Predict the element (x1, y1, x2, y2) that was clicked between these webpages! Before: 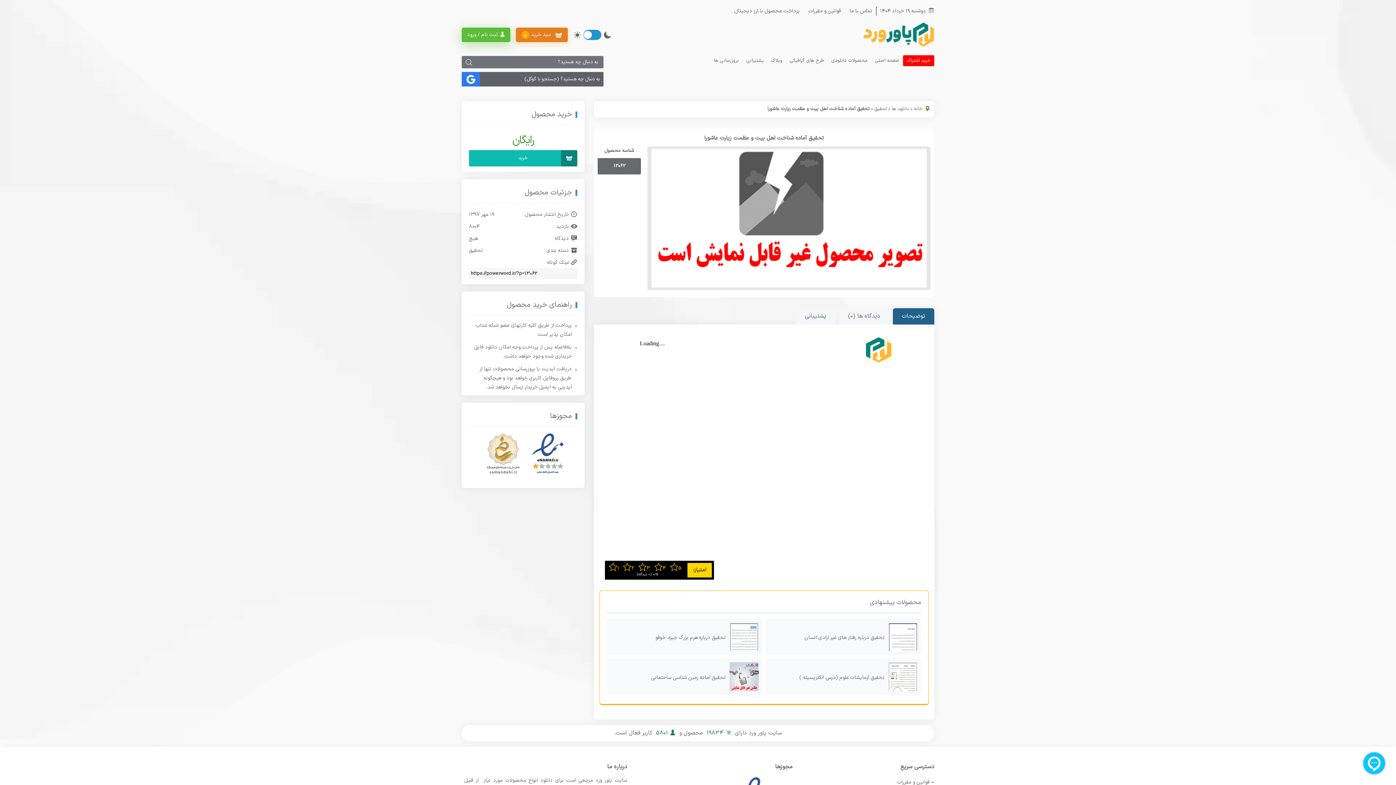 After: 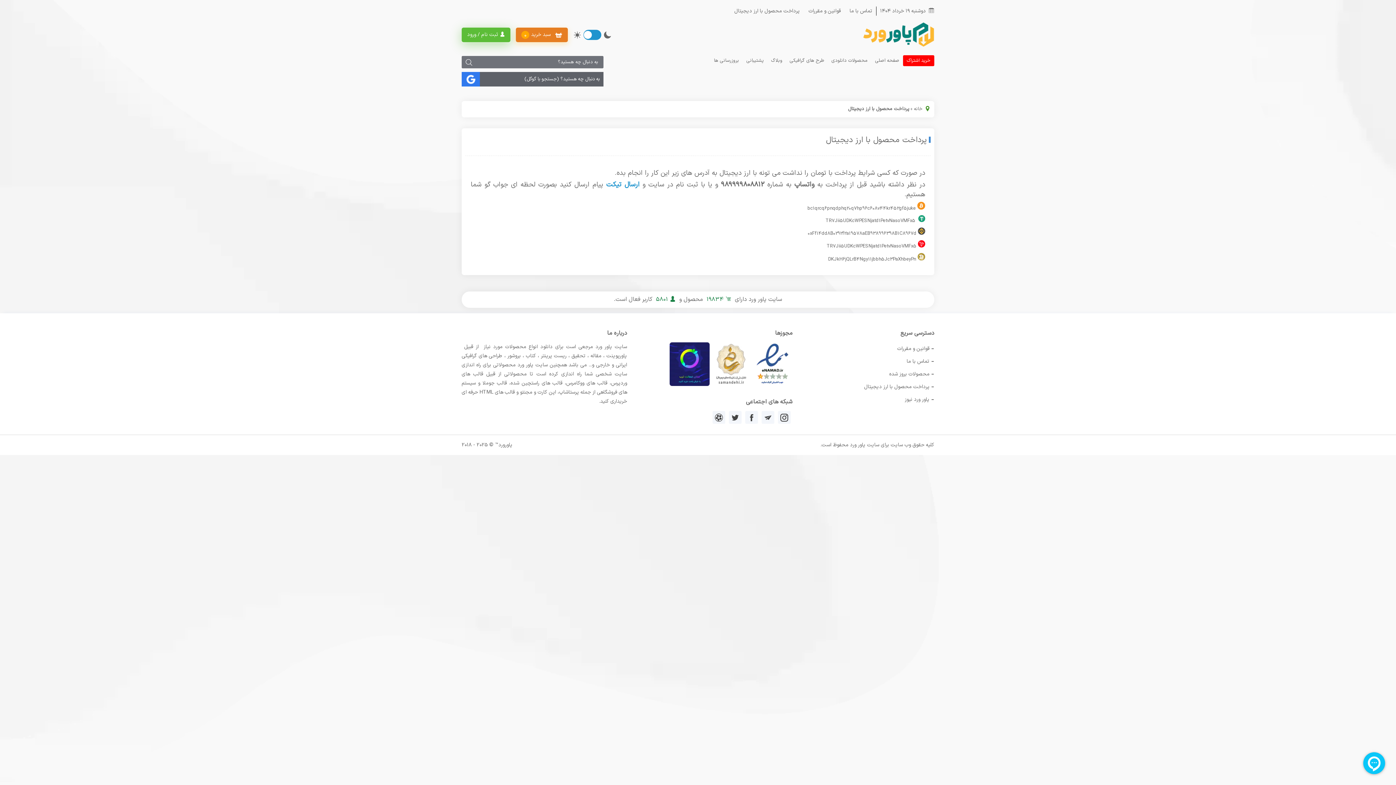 Action: label: پرداخت محصول با ارز دیجیتال bbox: (730, 6, 803, 15)